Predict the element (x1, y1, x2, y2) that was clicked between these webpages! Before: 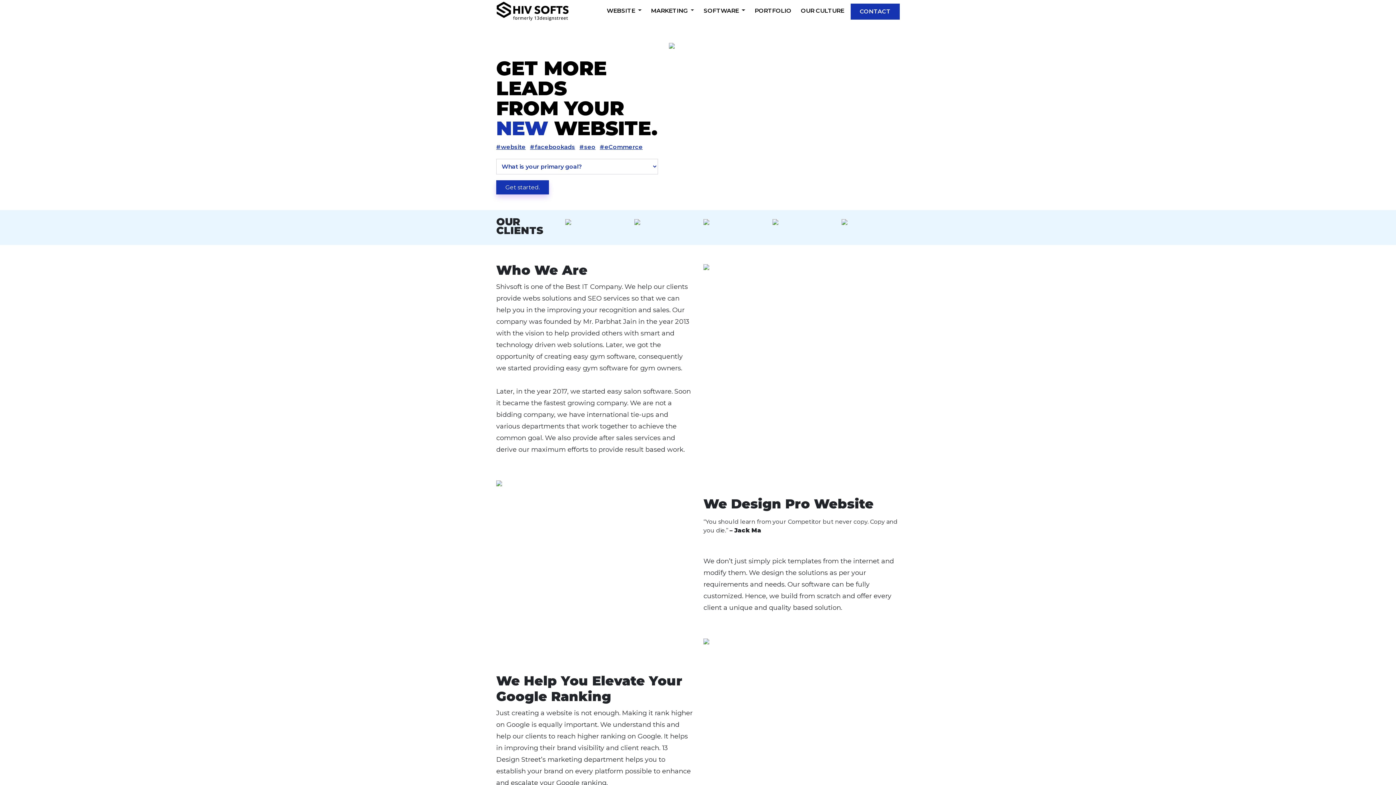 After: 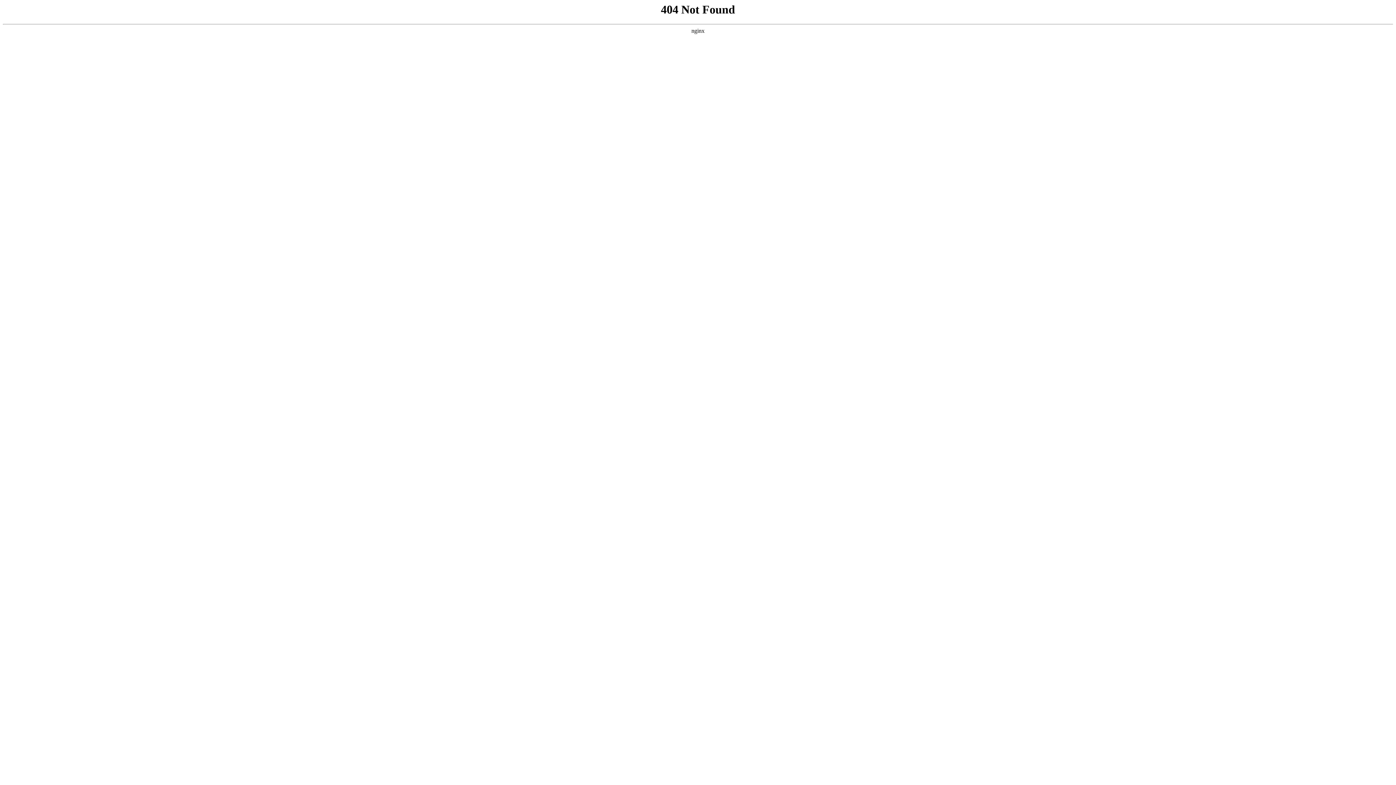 Action: bbox: (496, 180, 549, 194) label: Get started.